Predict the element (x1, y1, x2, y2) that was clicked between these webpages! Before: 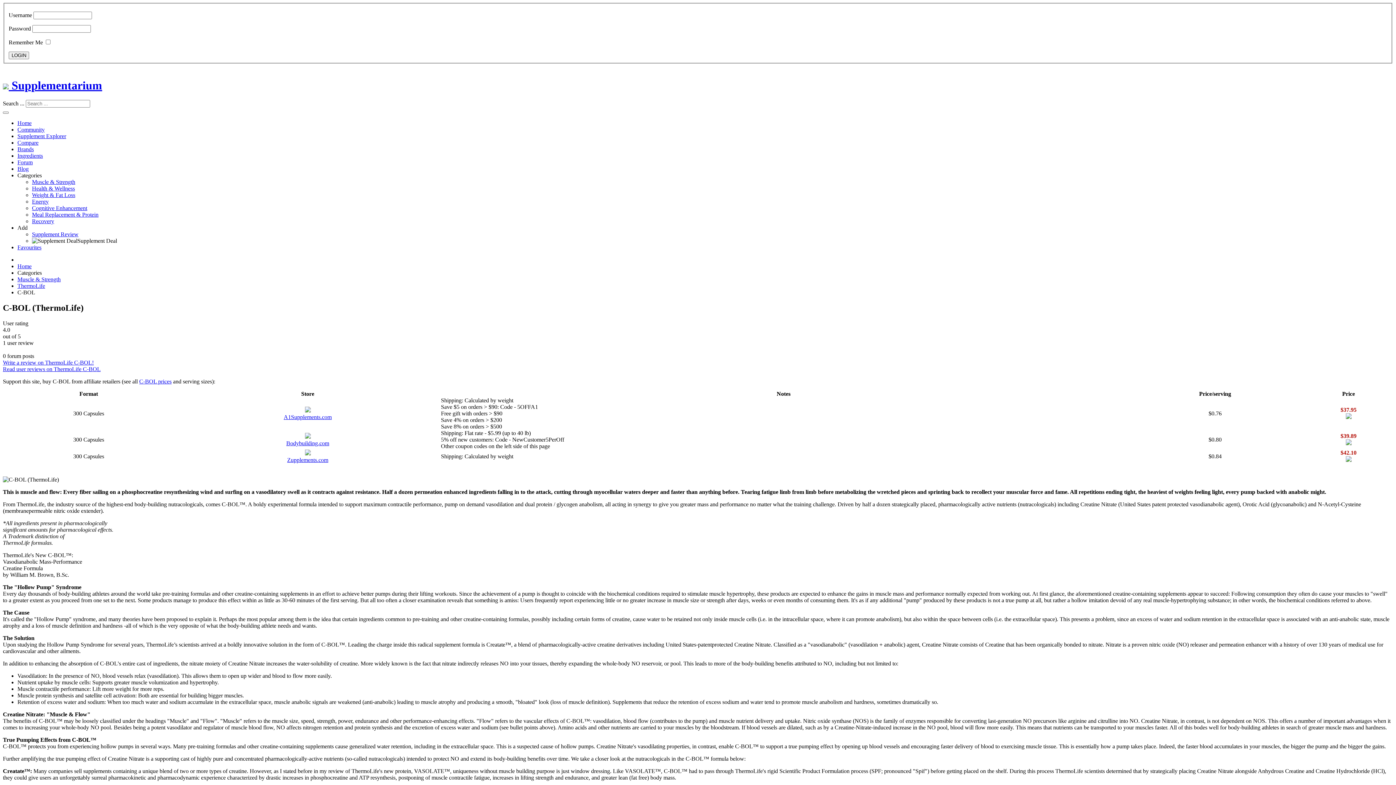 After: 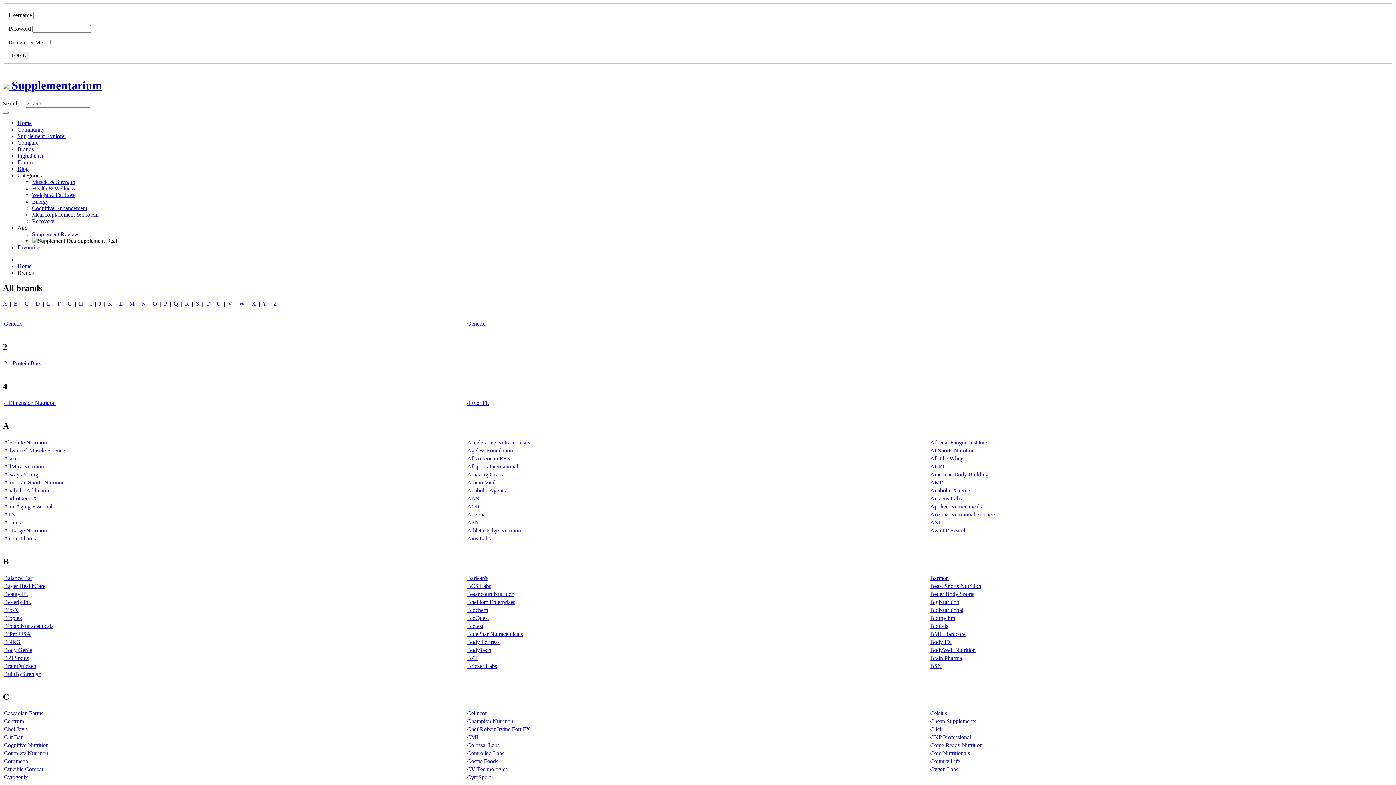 Action: label: Brands bbox: (17, 146, 33, 152)